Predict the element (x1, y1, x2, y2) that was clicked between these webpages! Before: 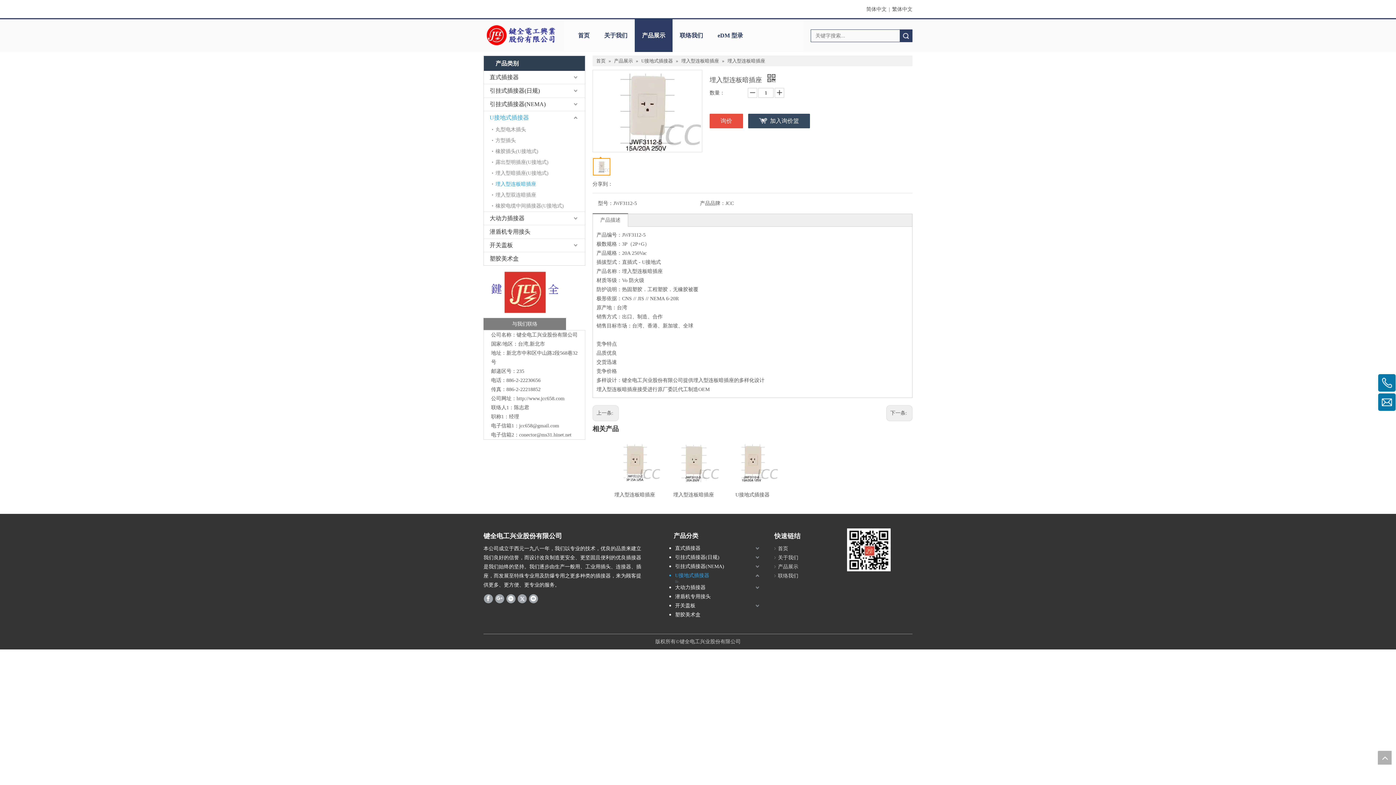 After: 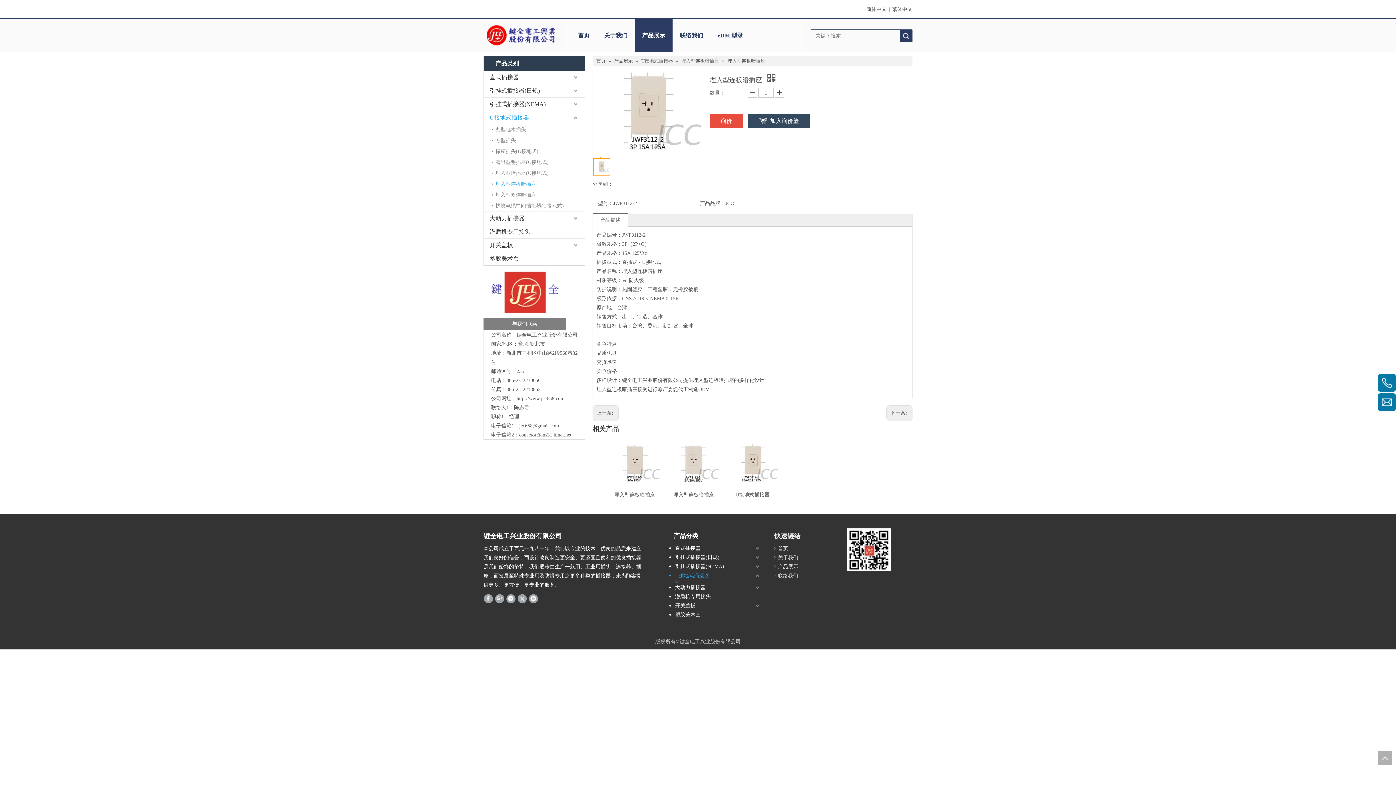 Action: label: 埋入型连板暗插座 bbox: (614, 492, 655, 497)